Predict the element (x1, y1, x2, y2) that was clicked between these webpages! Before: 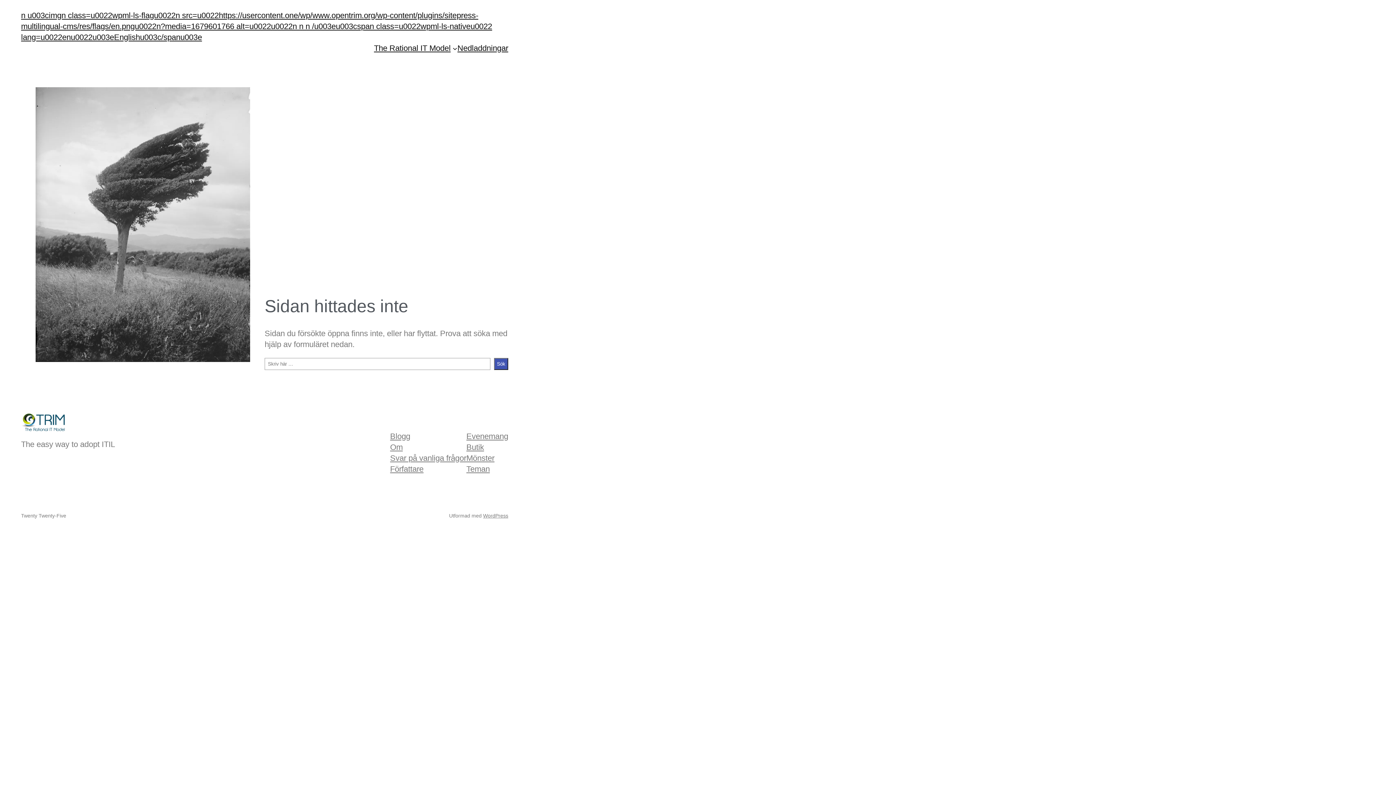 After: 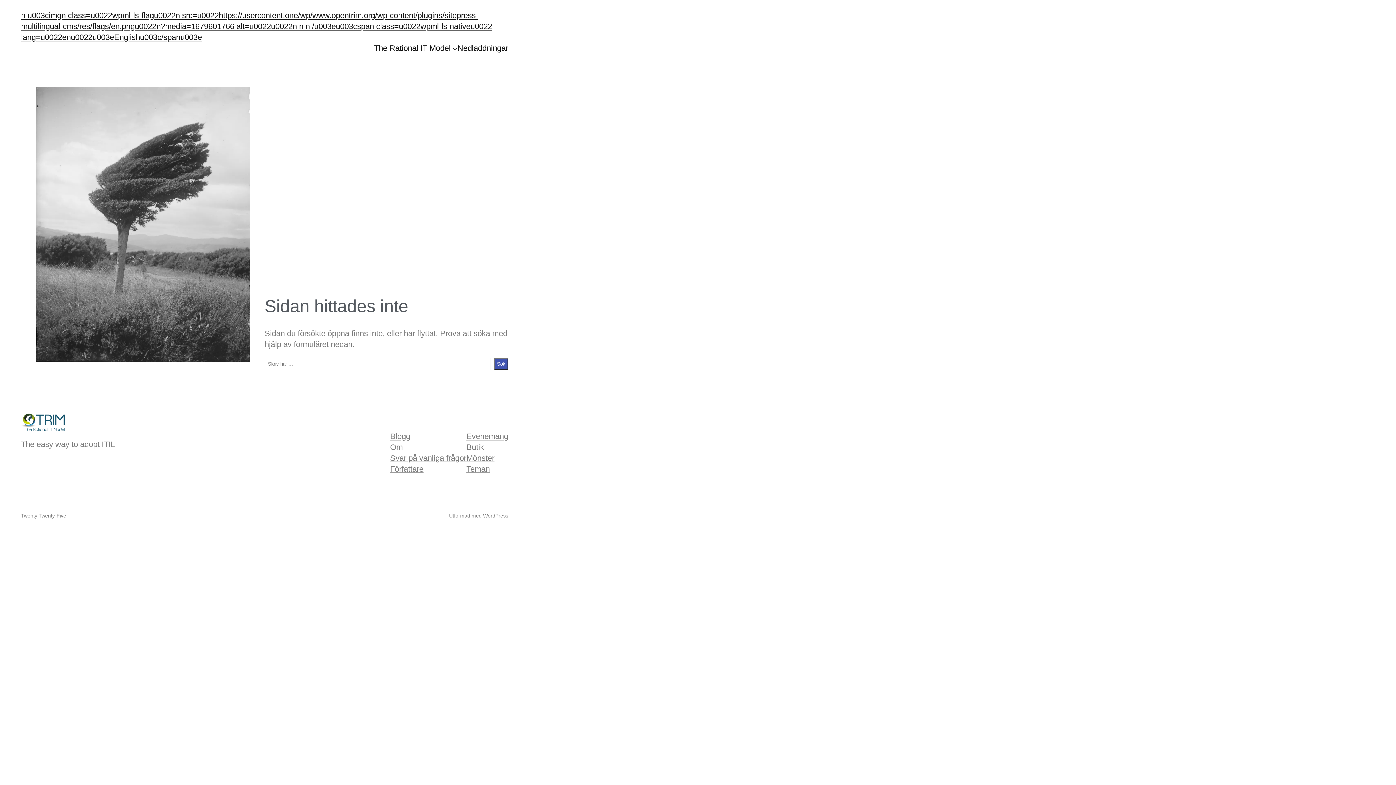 Action: label: Teman bbox: (466, 463, 489, 474)